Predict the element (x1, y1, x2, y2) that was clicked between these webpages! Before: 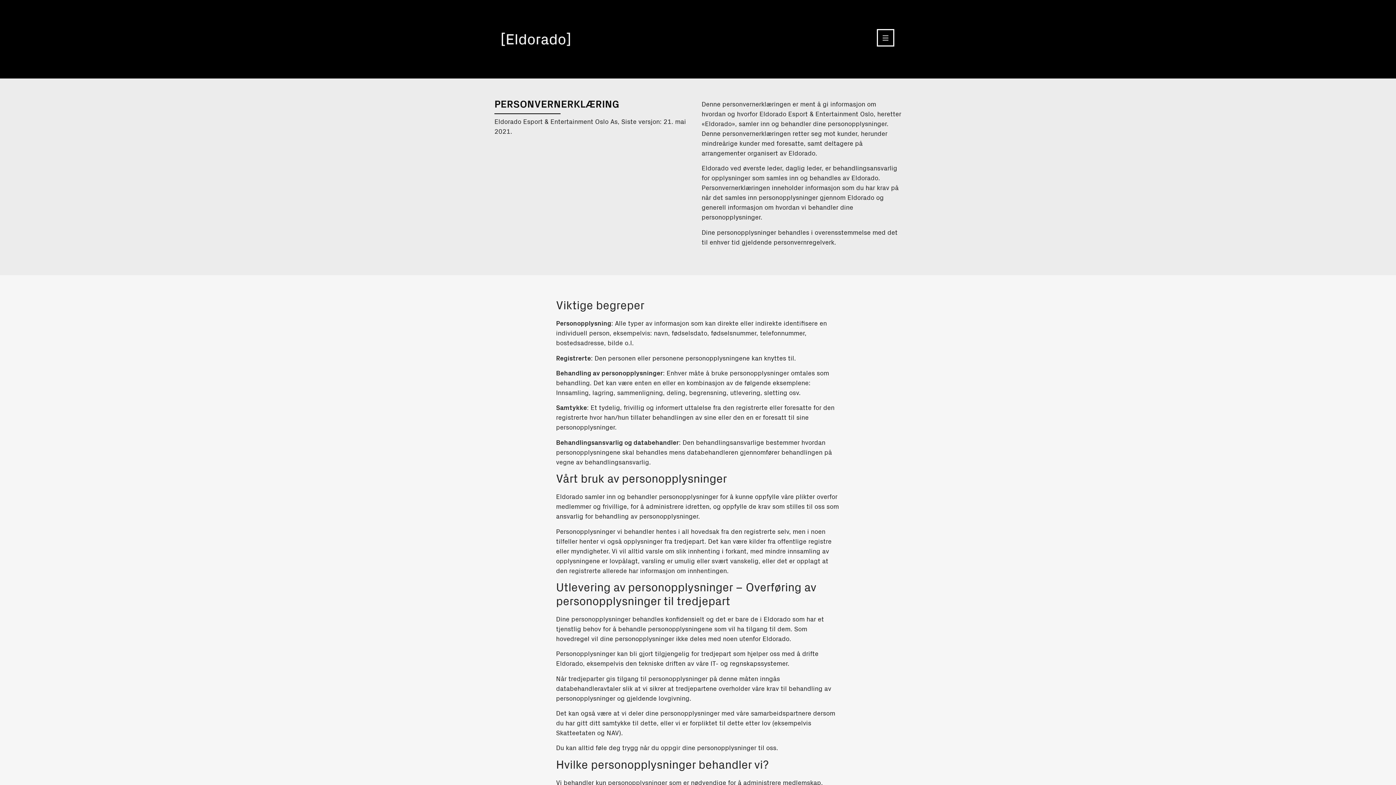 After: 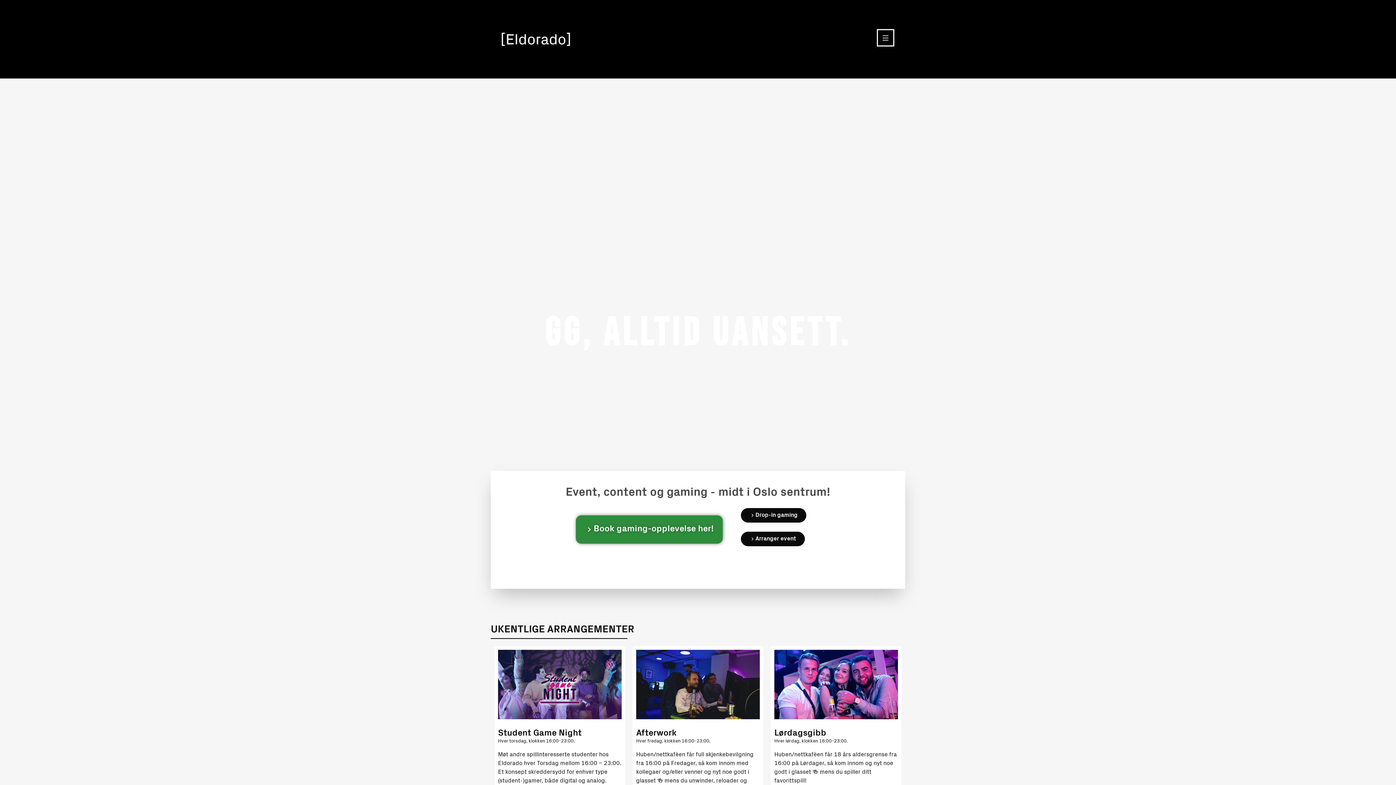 Action: bbox: (501, 29, 570, 49)